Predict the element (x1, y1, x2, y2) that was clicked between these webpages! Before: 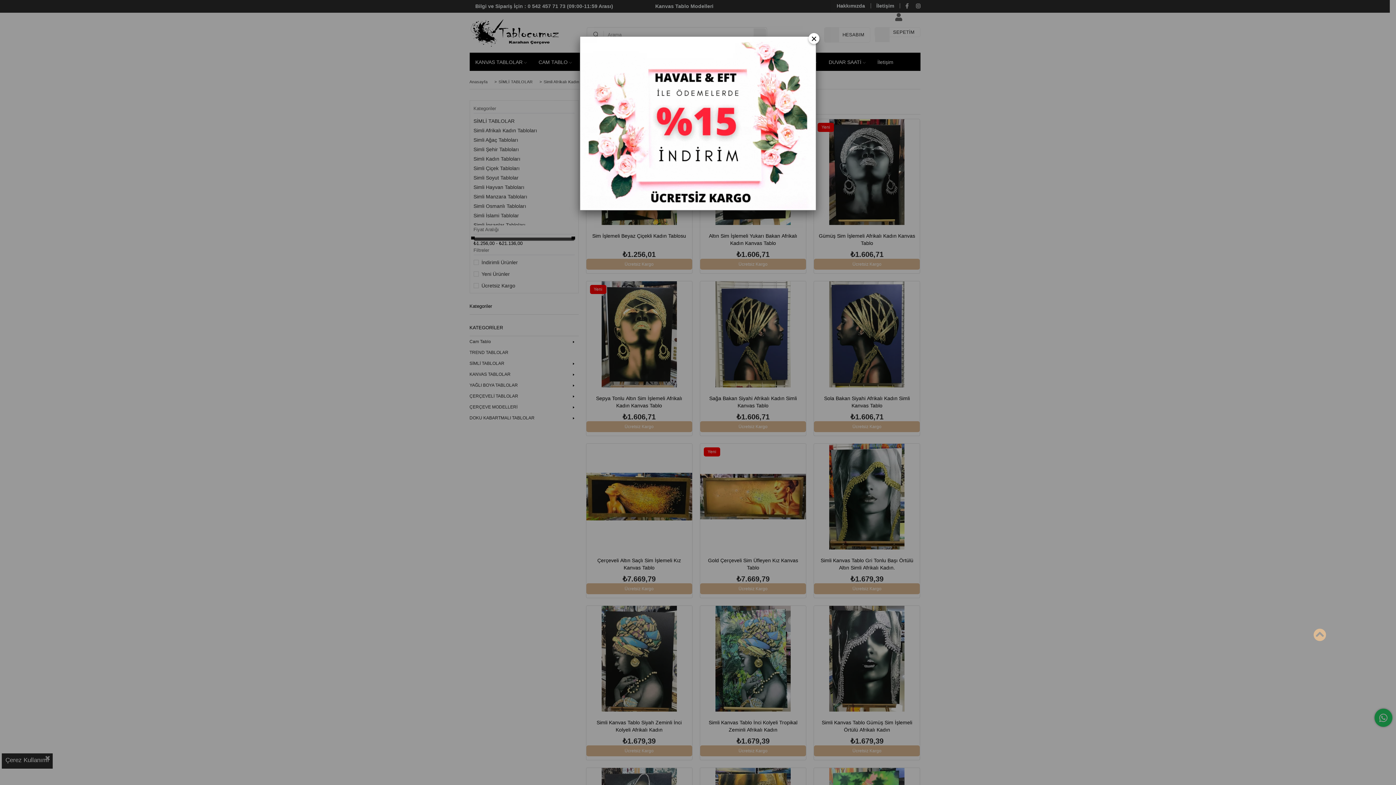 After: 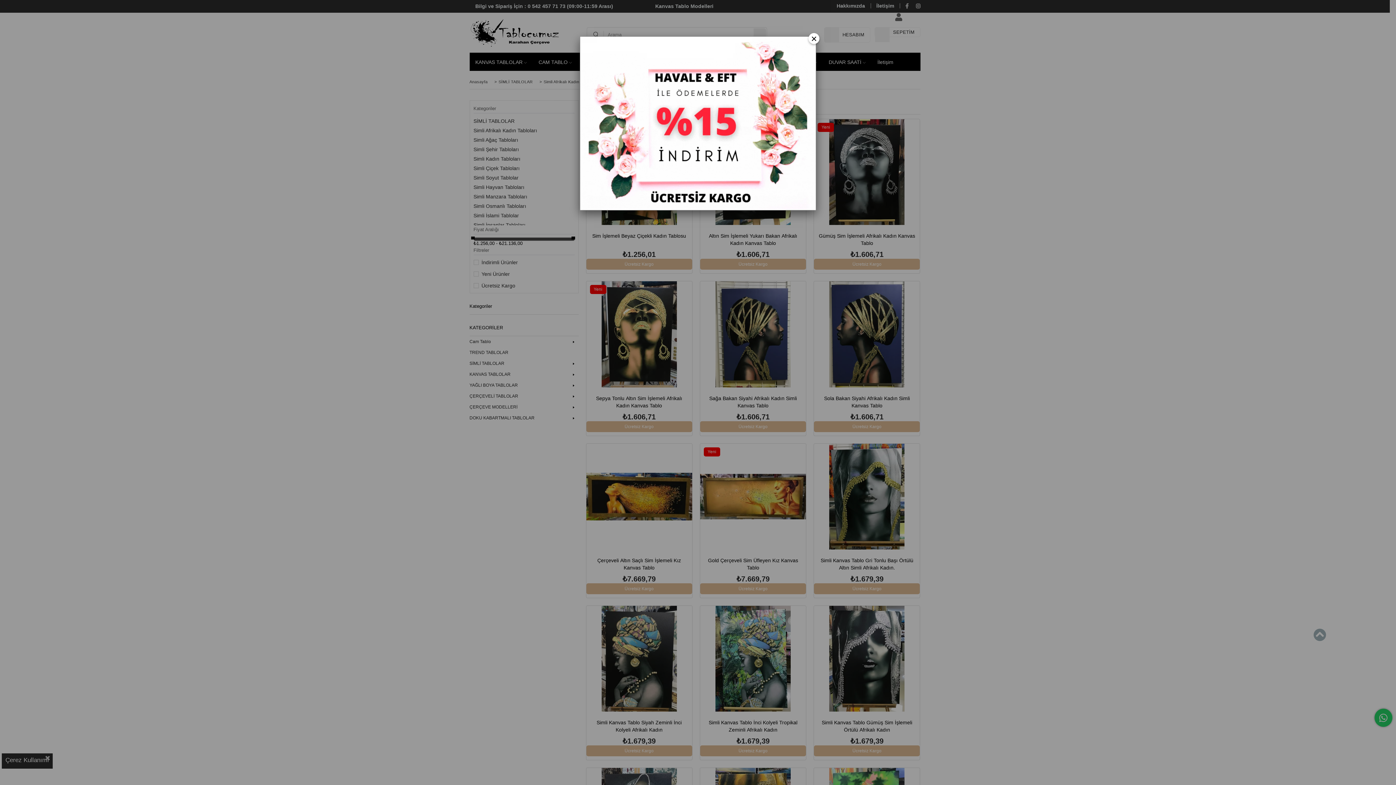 Action: bbox: (1313, 628, 1326, 642)